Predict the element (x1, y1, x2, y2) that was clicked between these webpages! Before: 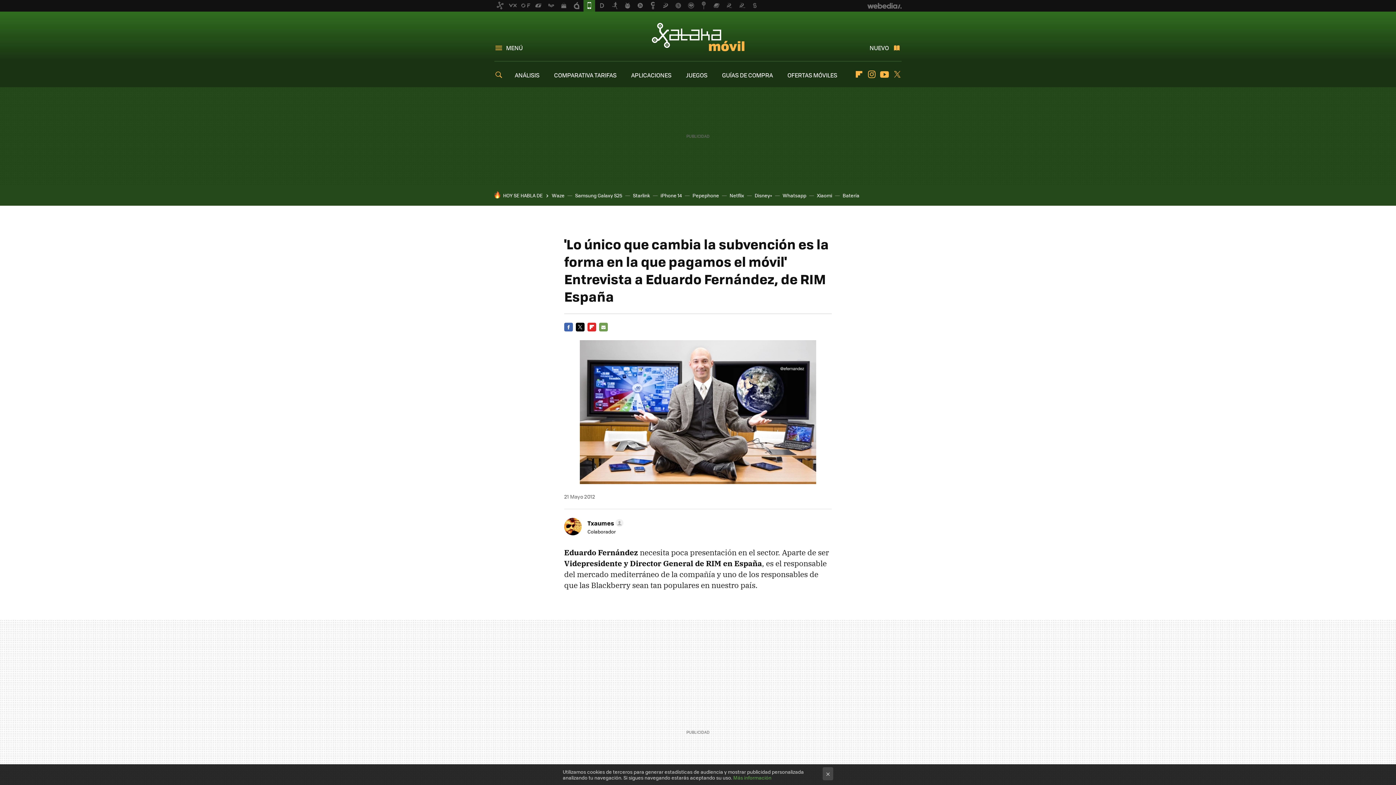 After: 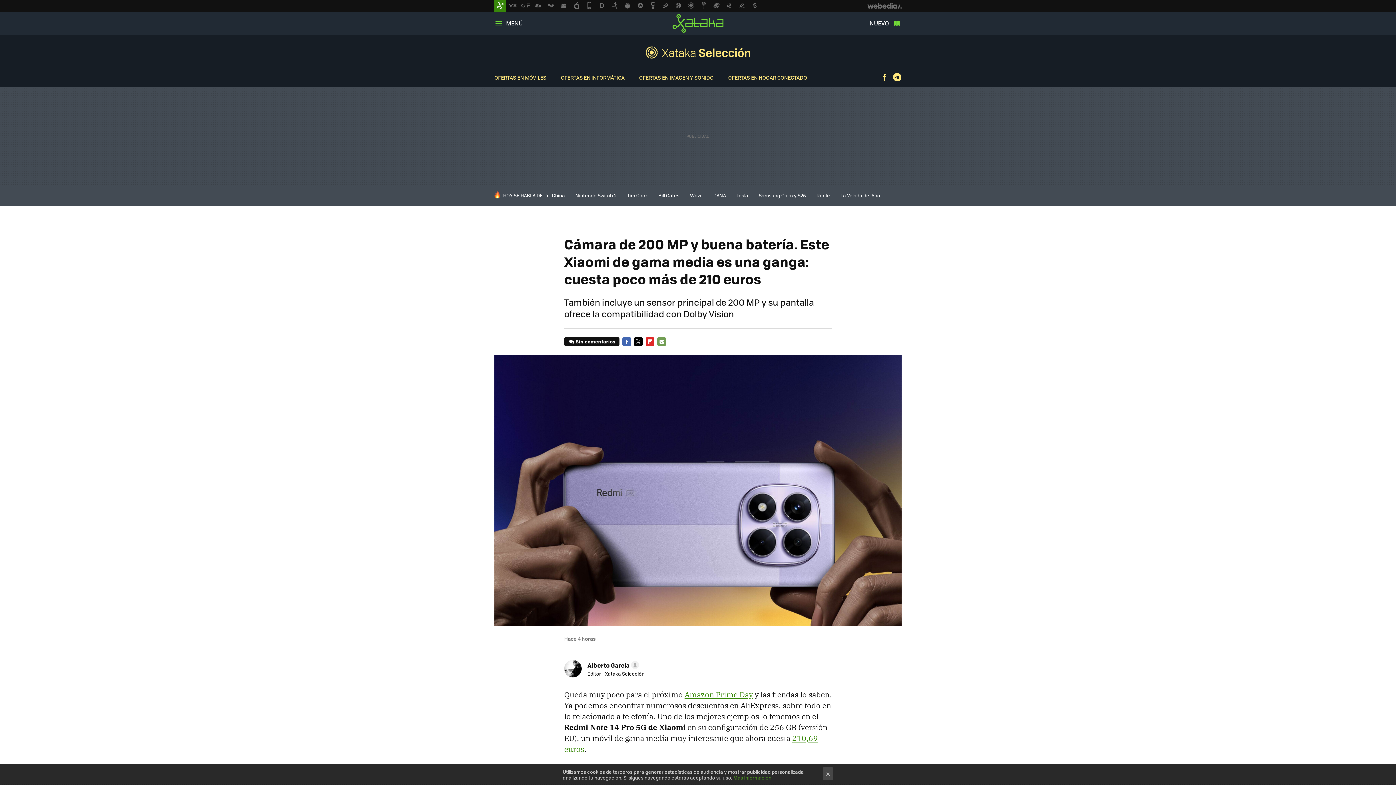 Action: label: Xiaomi bbox: (817, 192, 832, 198)